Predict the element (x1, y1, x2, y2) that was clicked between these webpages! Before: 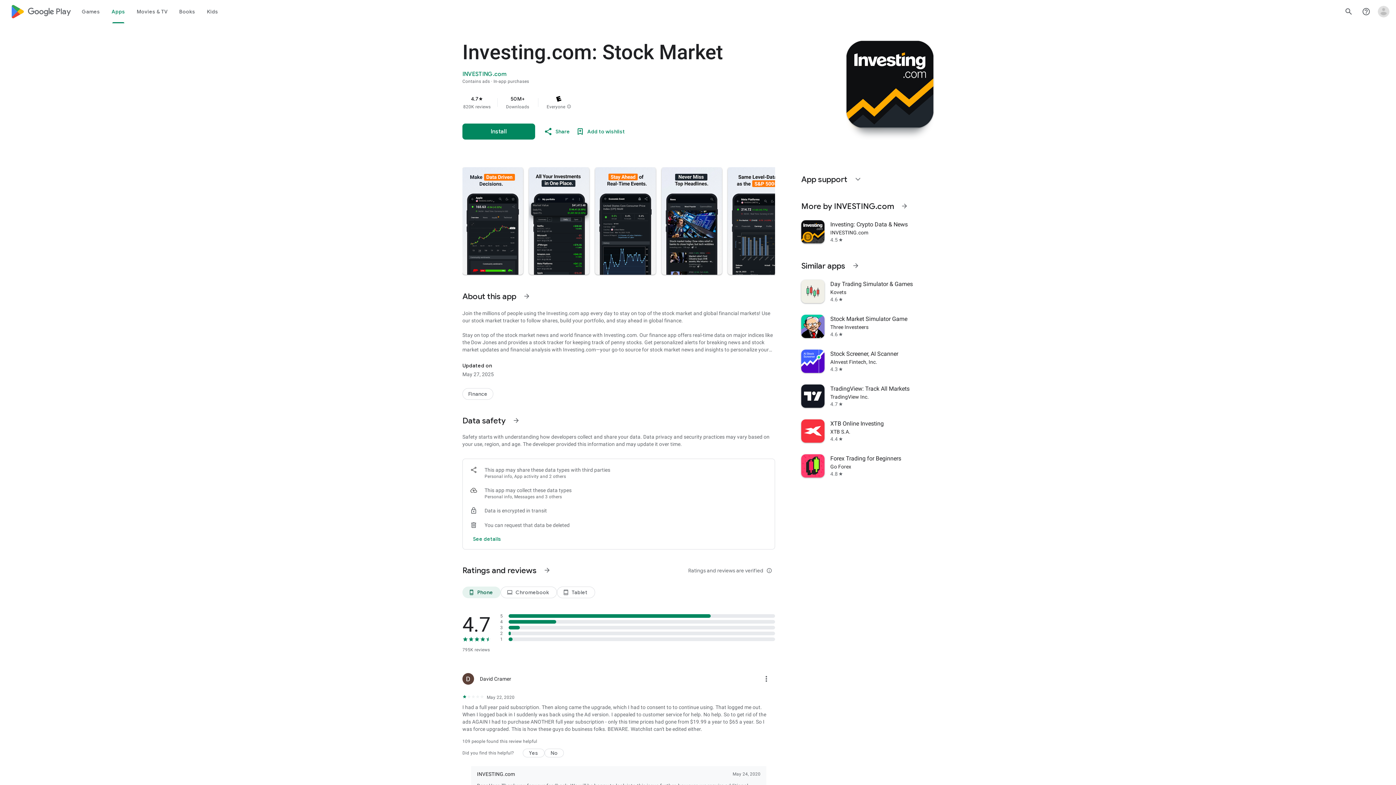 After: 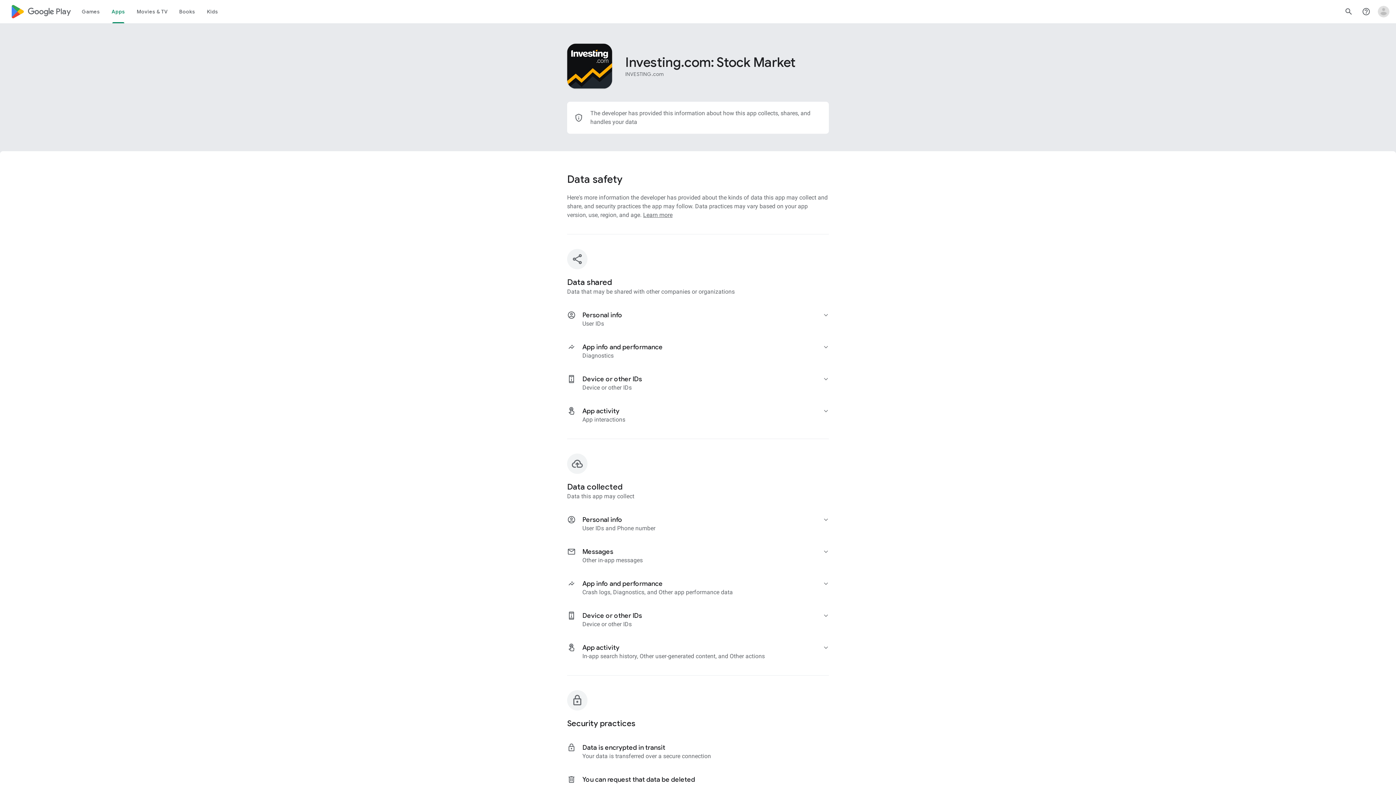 Action: label: See more information on Data safety bbox: (507, 412, 525, 429)